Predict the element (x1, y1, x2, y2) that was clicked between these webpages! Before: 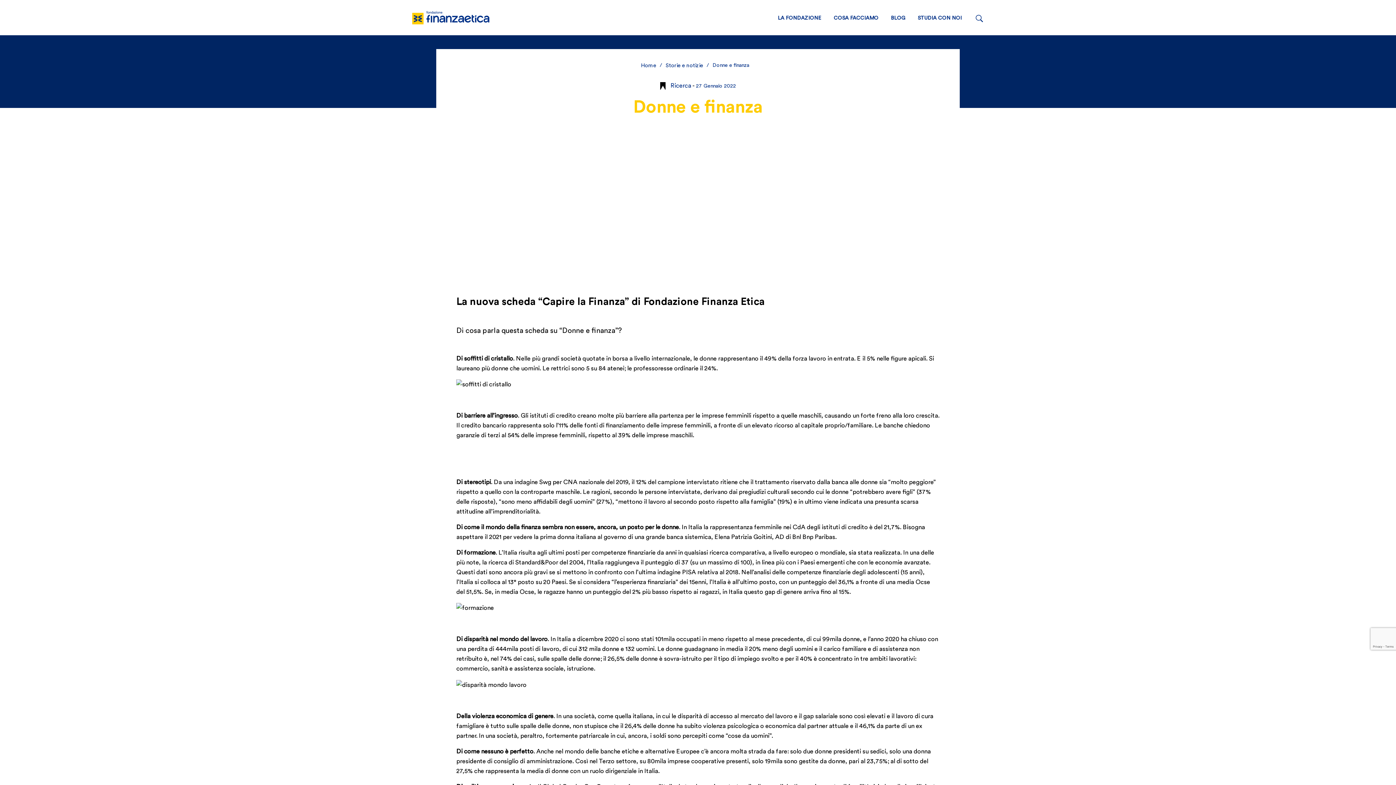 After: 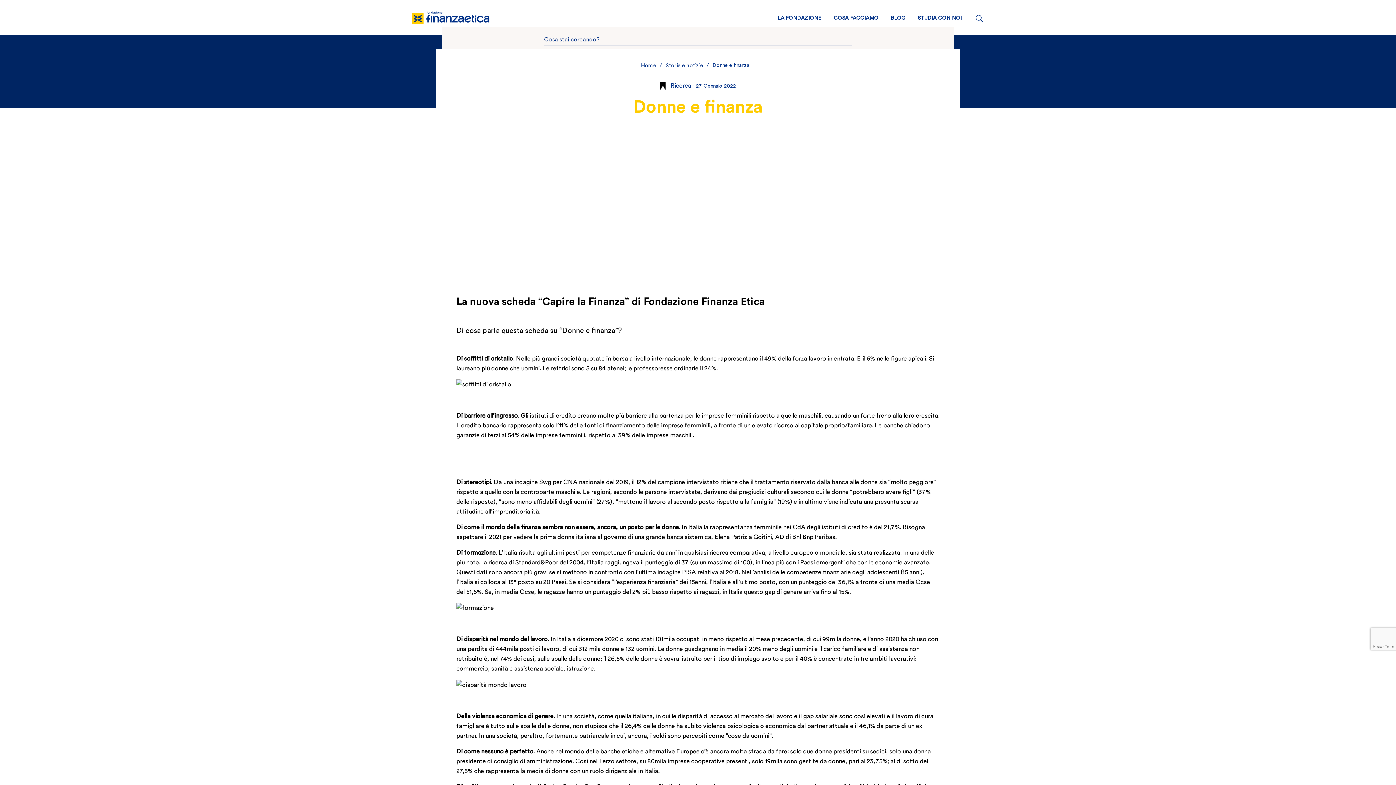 Action: bbox: (976, 14, 983, 22)